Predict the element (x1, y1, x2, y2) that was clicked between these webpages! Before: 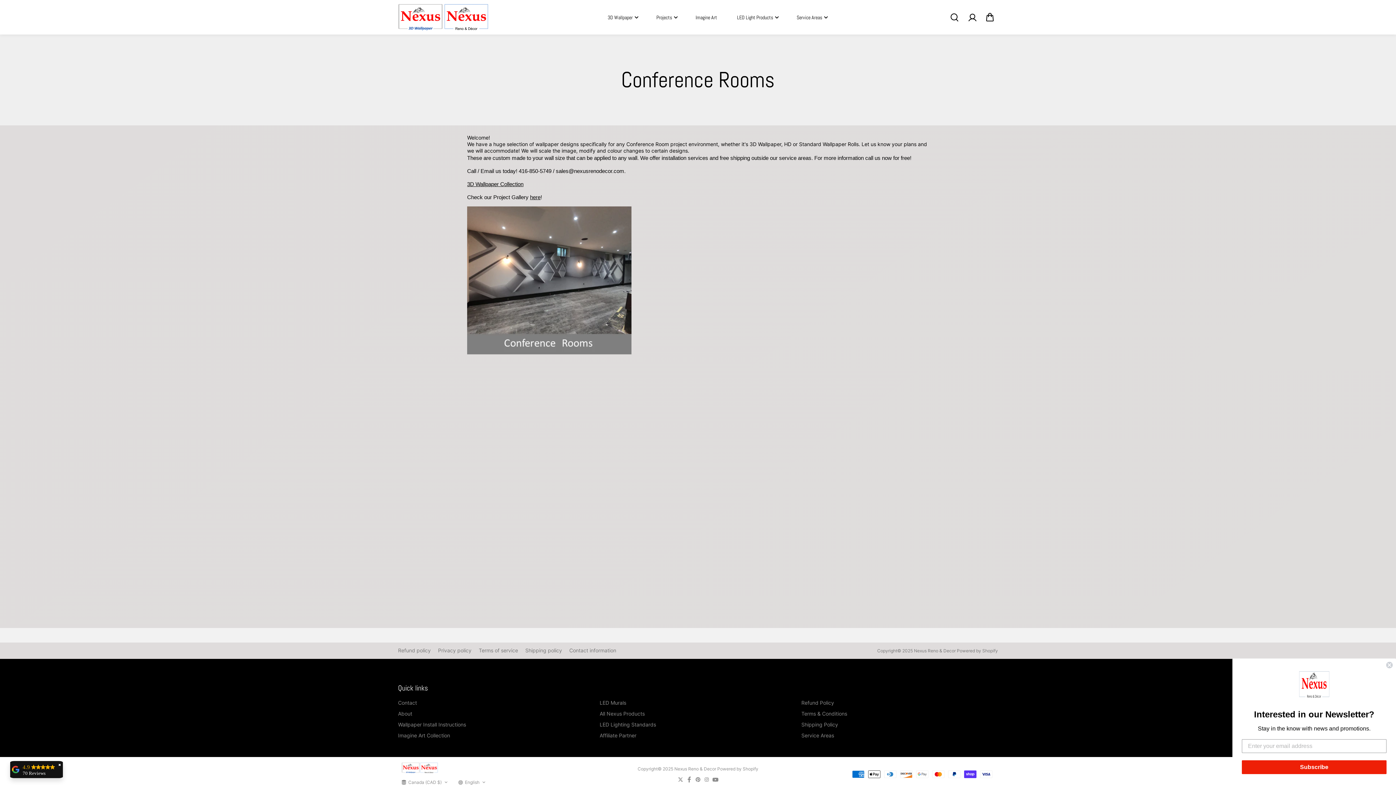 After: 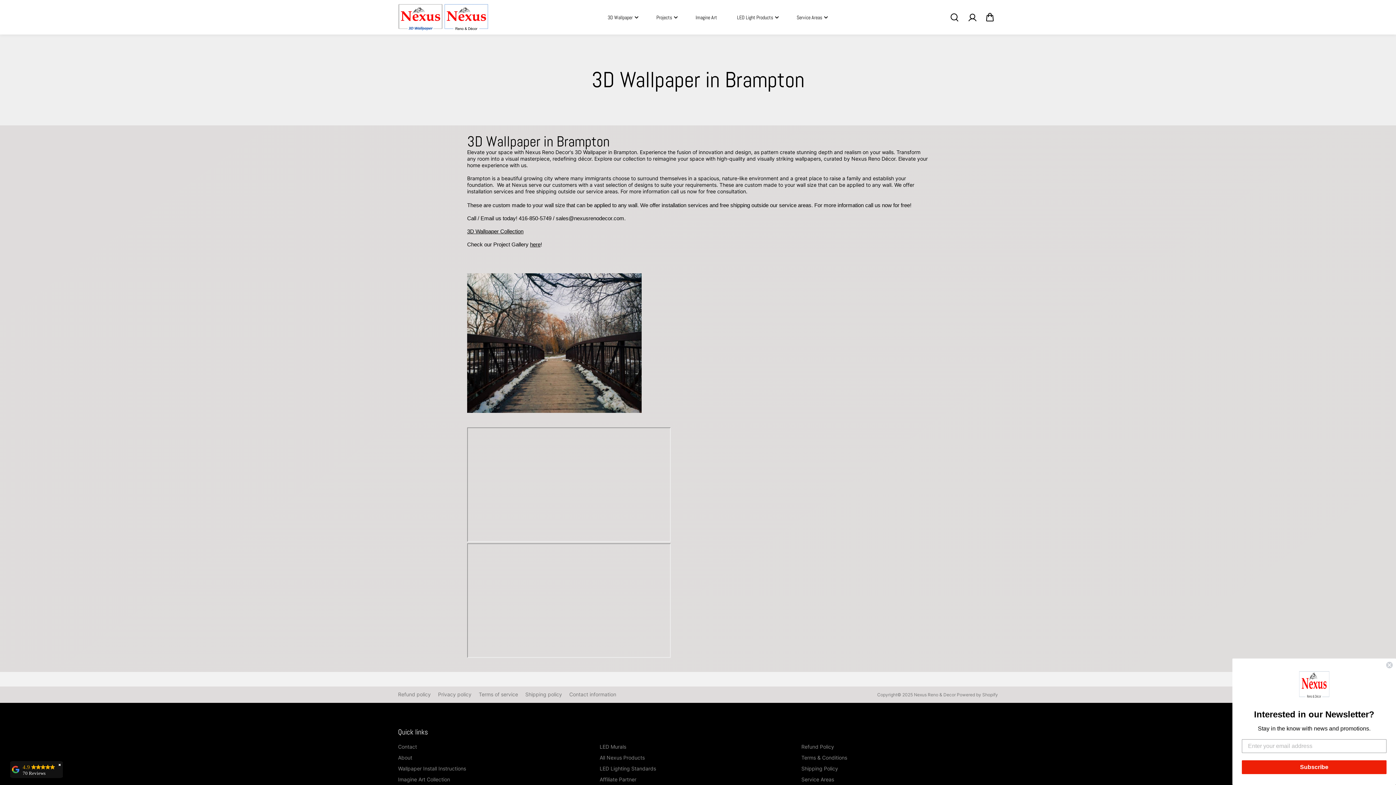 Action: bbox: (791, 3, 833, 30) label: Service Areas